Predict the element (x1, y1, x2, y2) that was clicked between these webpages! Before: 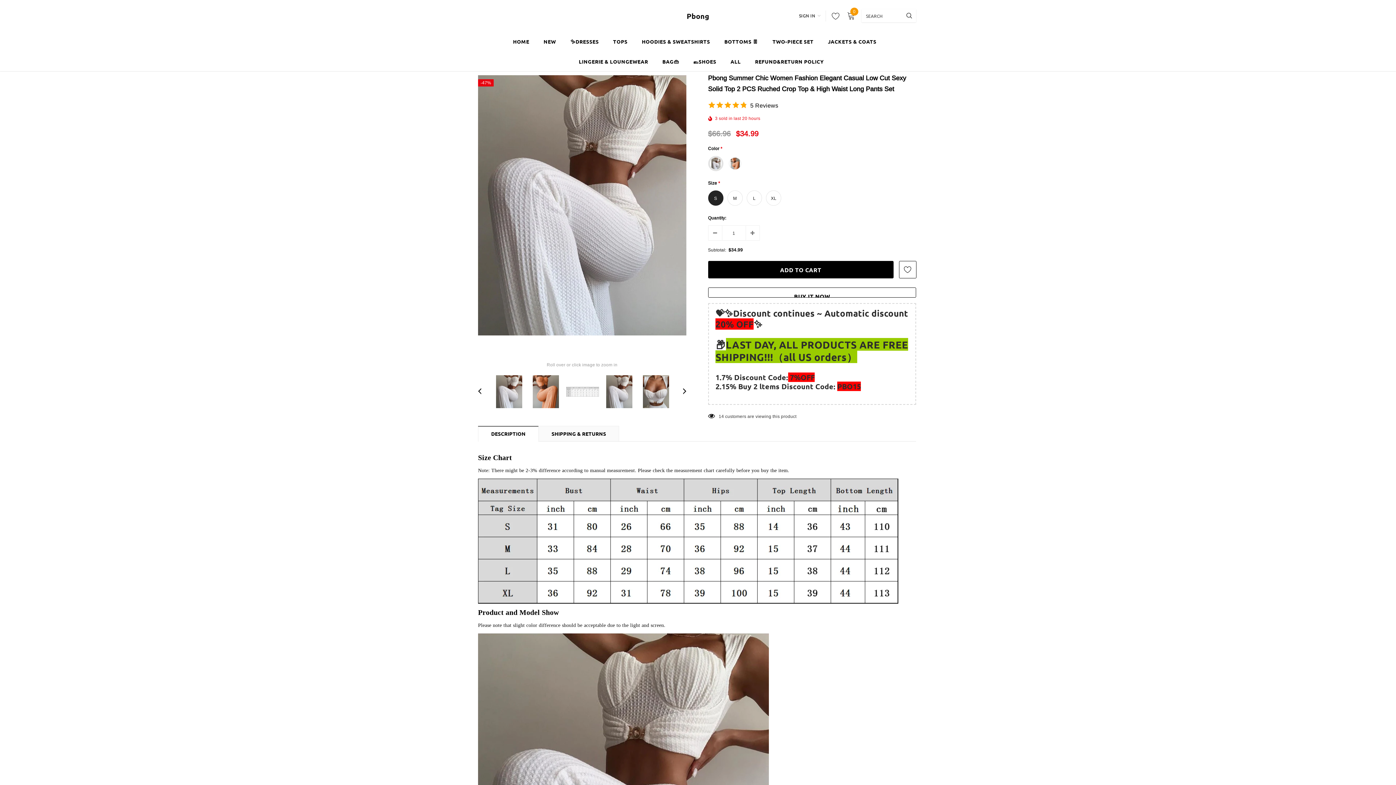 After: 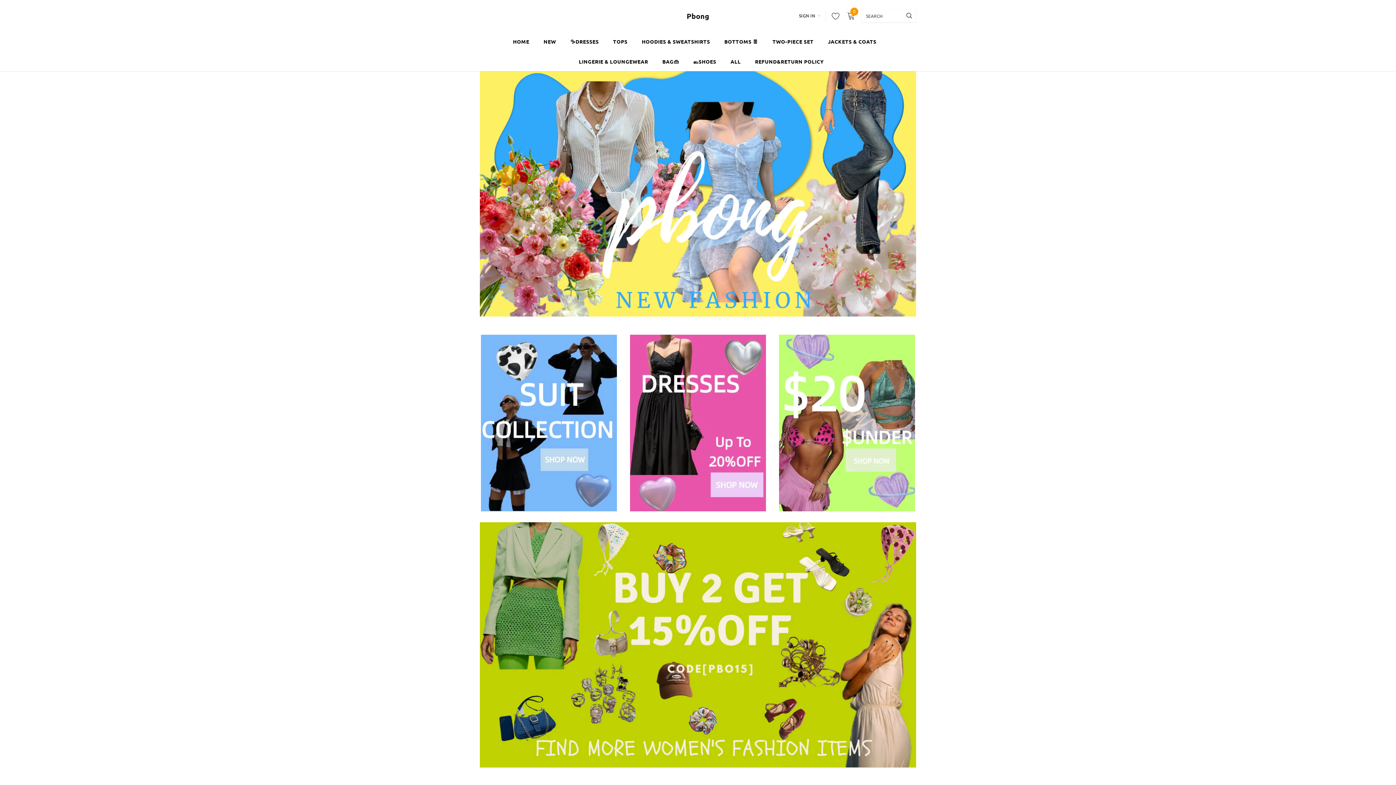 Action: bbox: (613, 31, 627, 51) label: TOPS